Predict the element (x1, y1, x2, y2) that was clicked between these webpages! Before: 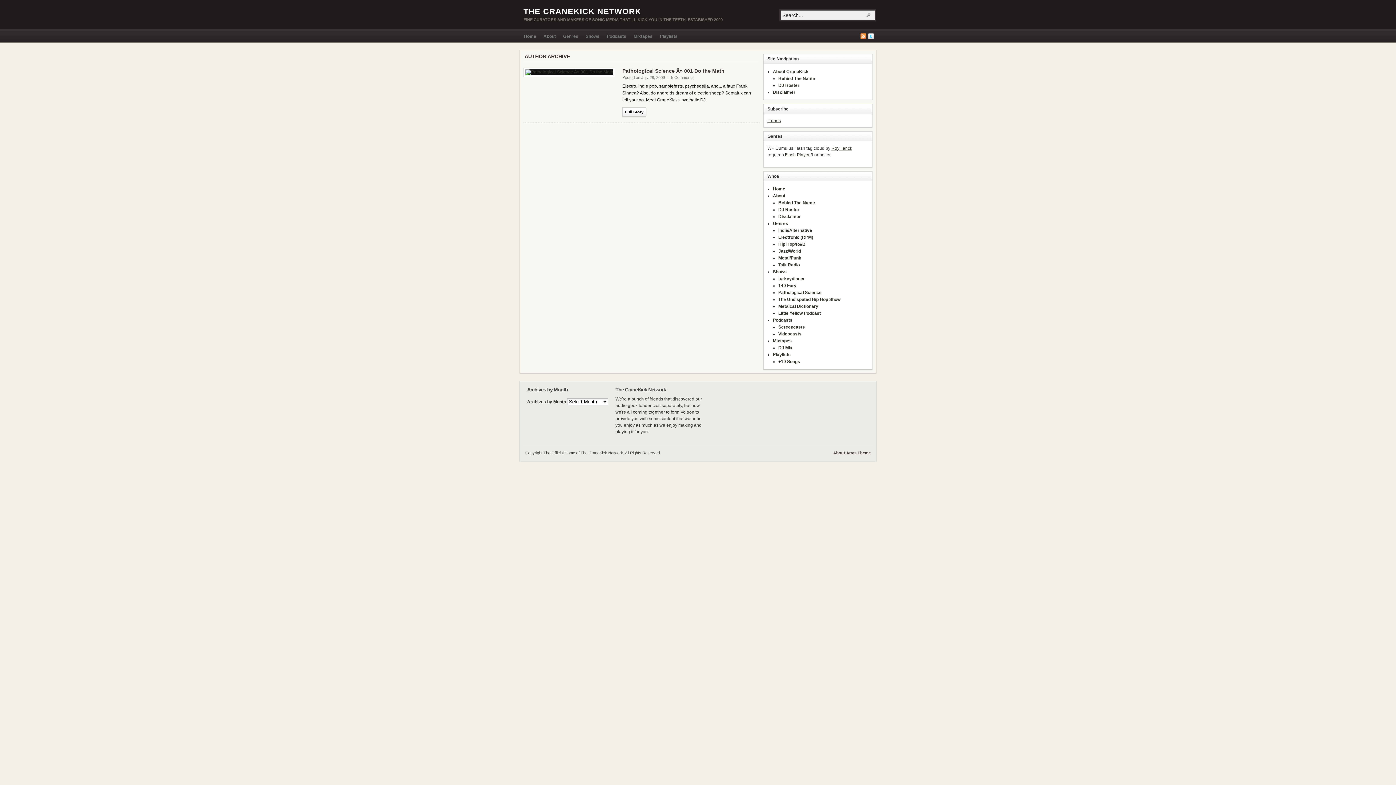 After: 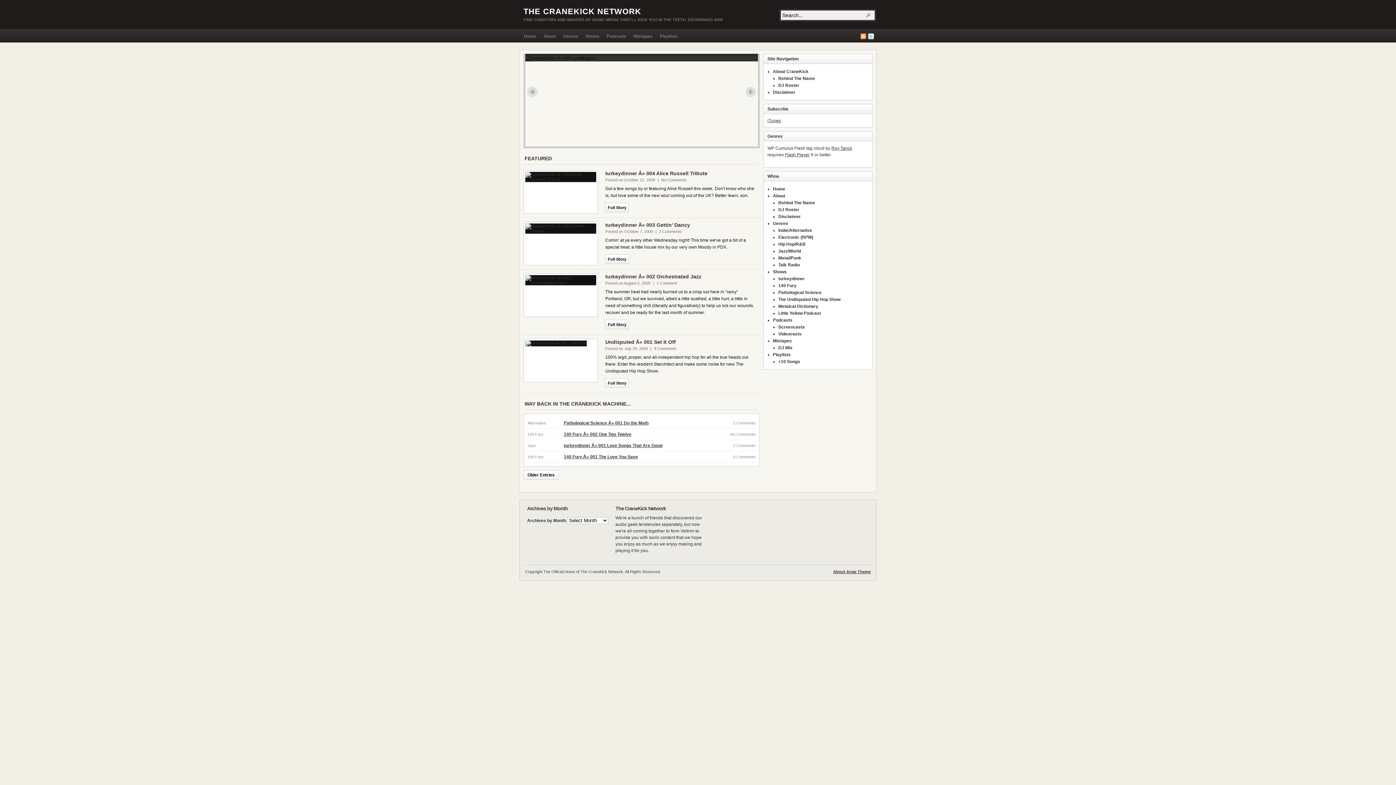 Action: bbox: (523, 6, 641, 16) label: THE CRANEKICK NETWORK